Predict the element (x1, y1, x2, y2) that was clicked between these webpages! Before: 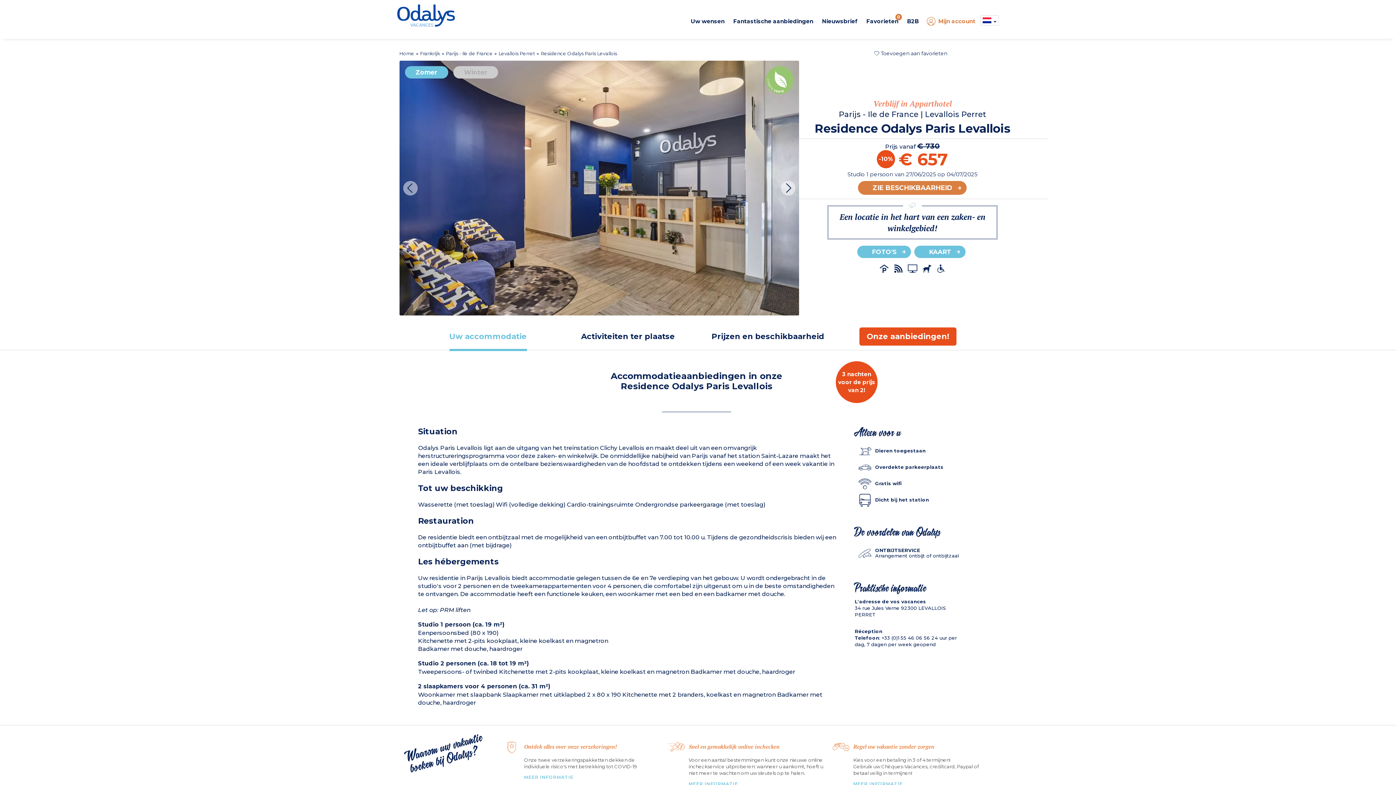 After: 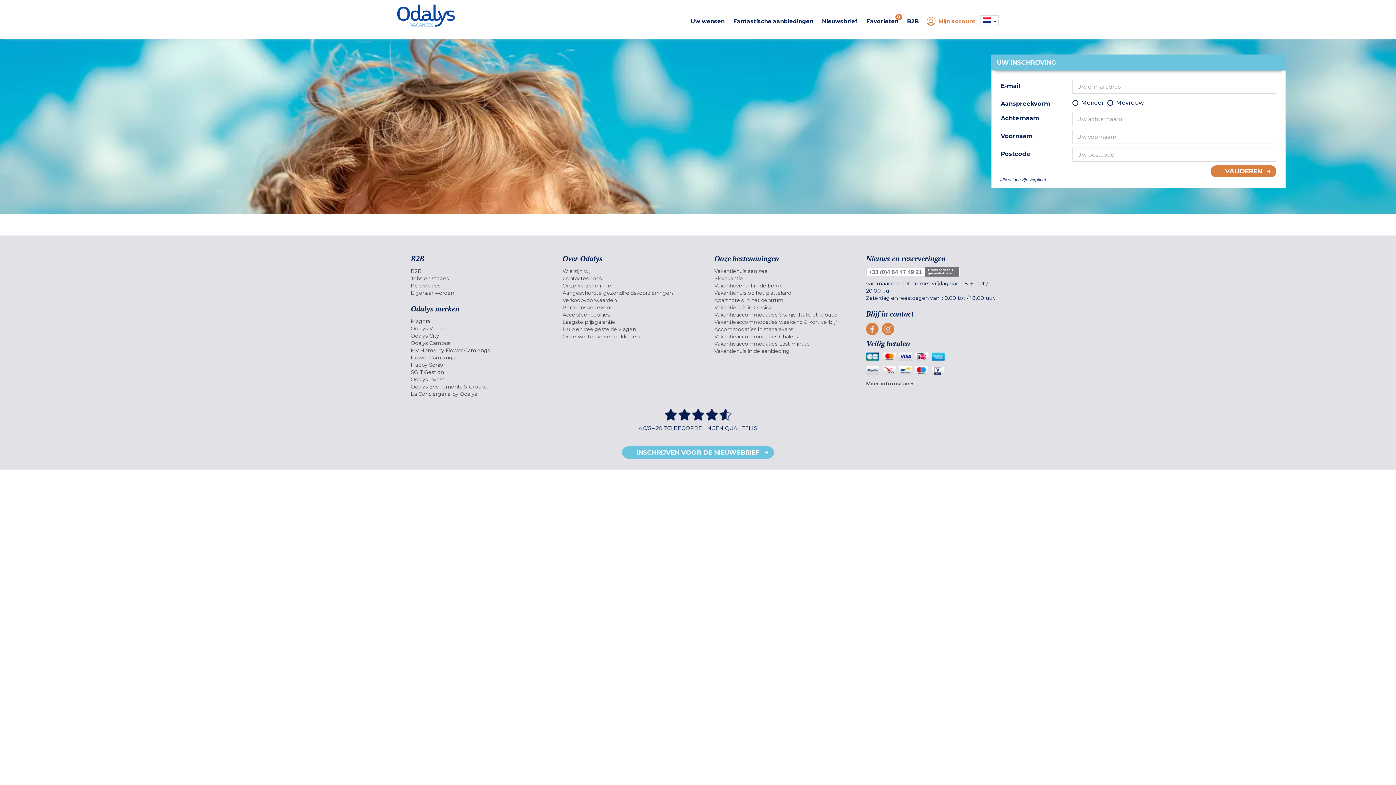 Action: bbox: (818, 13, 861, 28) label: Nieuwsbrief